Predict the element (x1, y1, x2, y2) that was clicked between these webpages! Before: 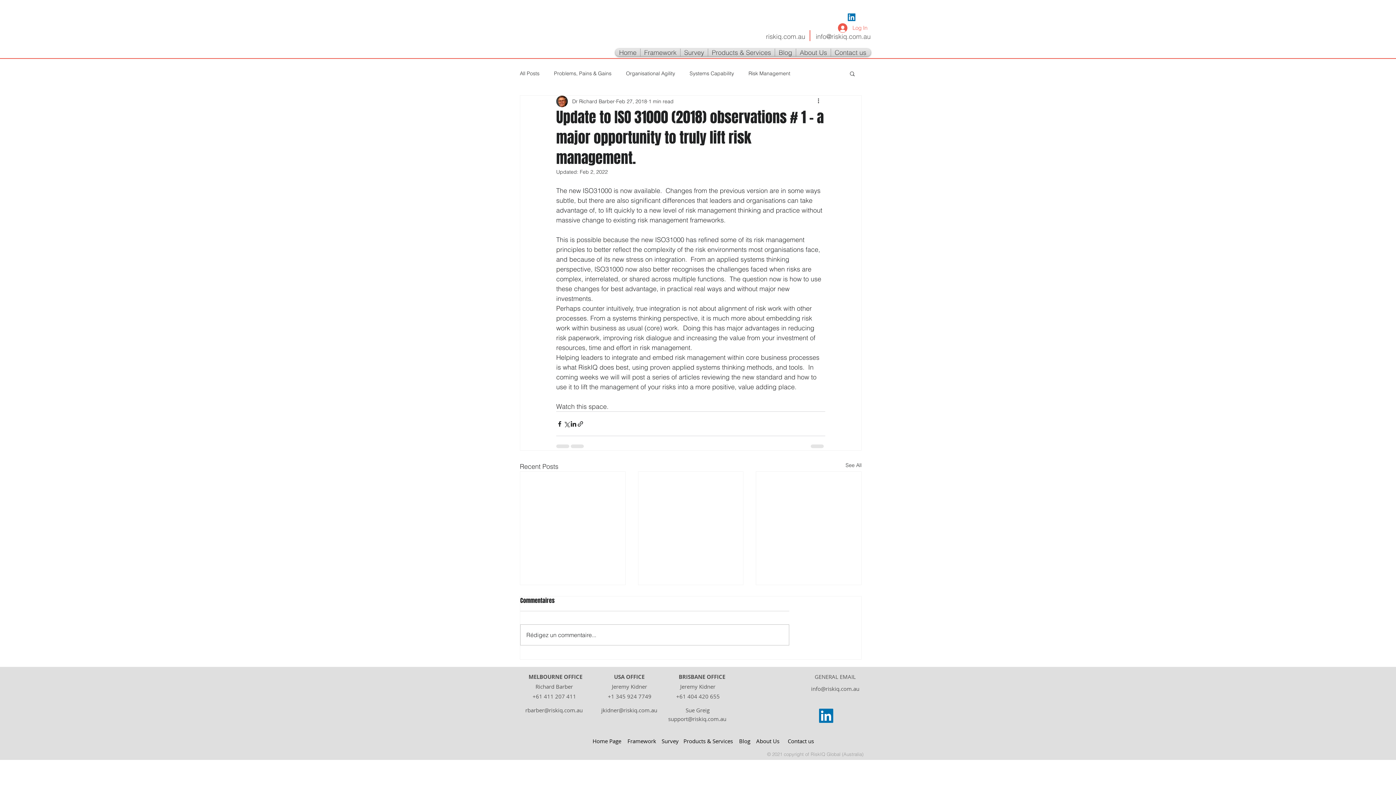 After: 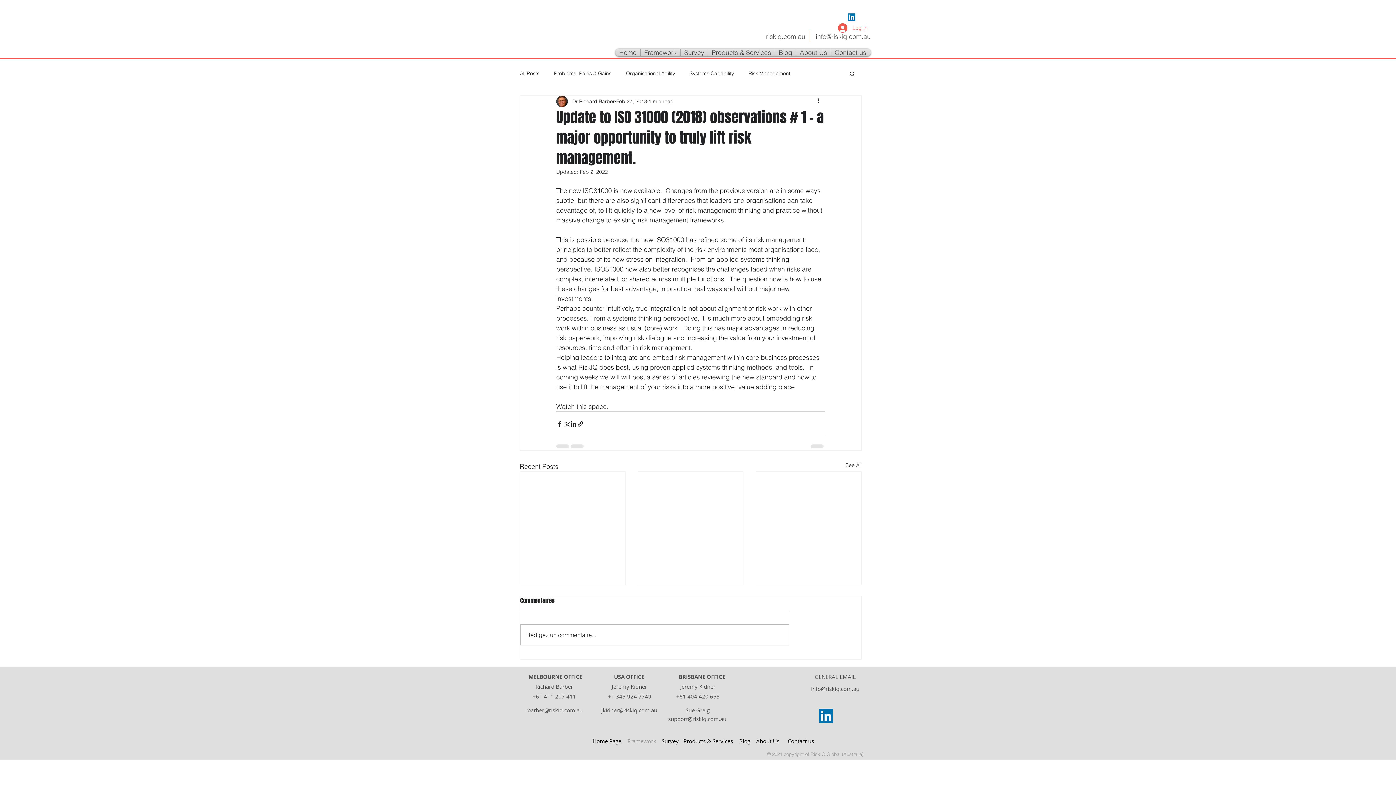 Action: label: Framework bbox: (627, 737, 656, 745)